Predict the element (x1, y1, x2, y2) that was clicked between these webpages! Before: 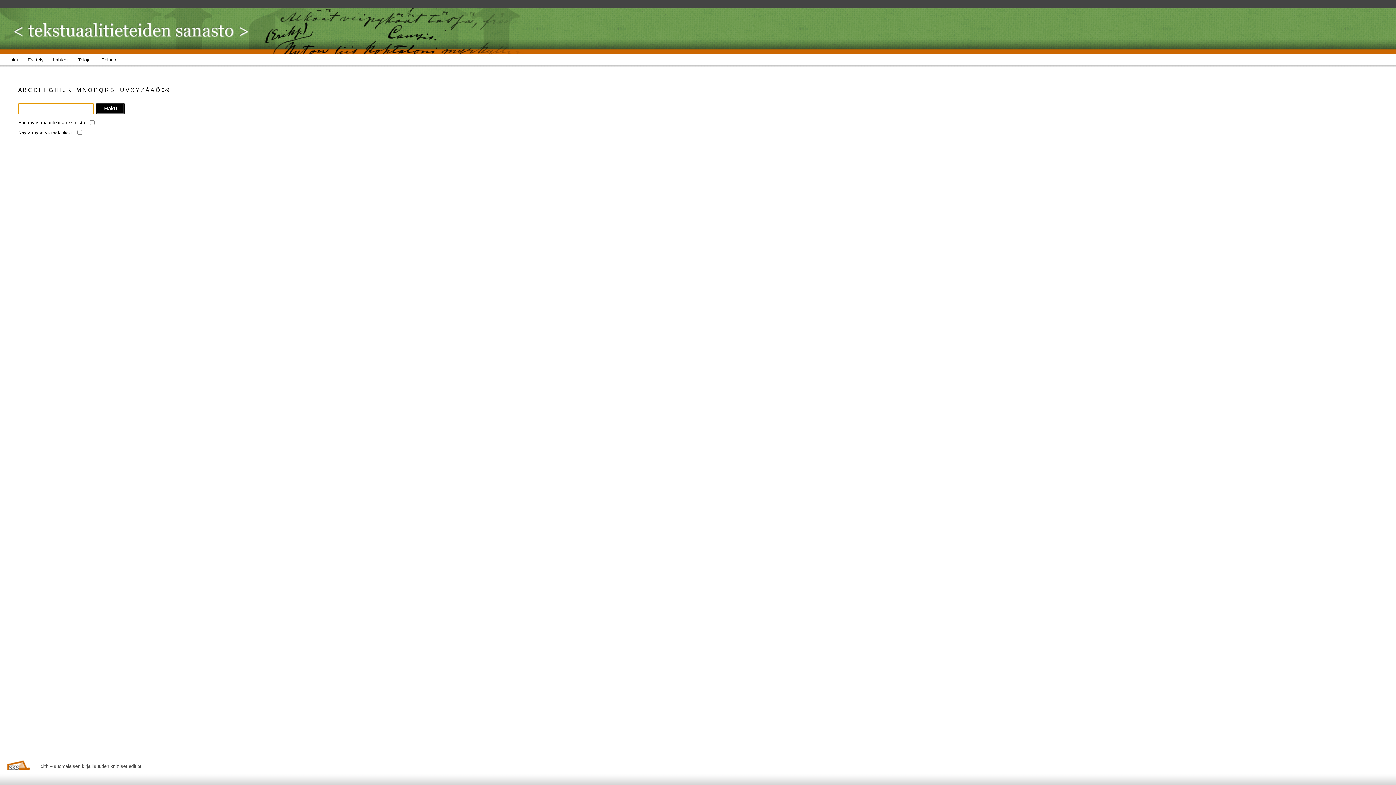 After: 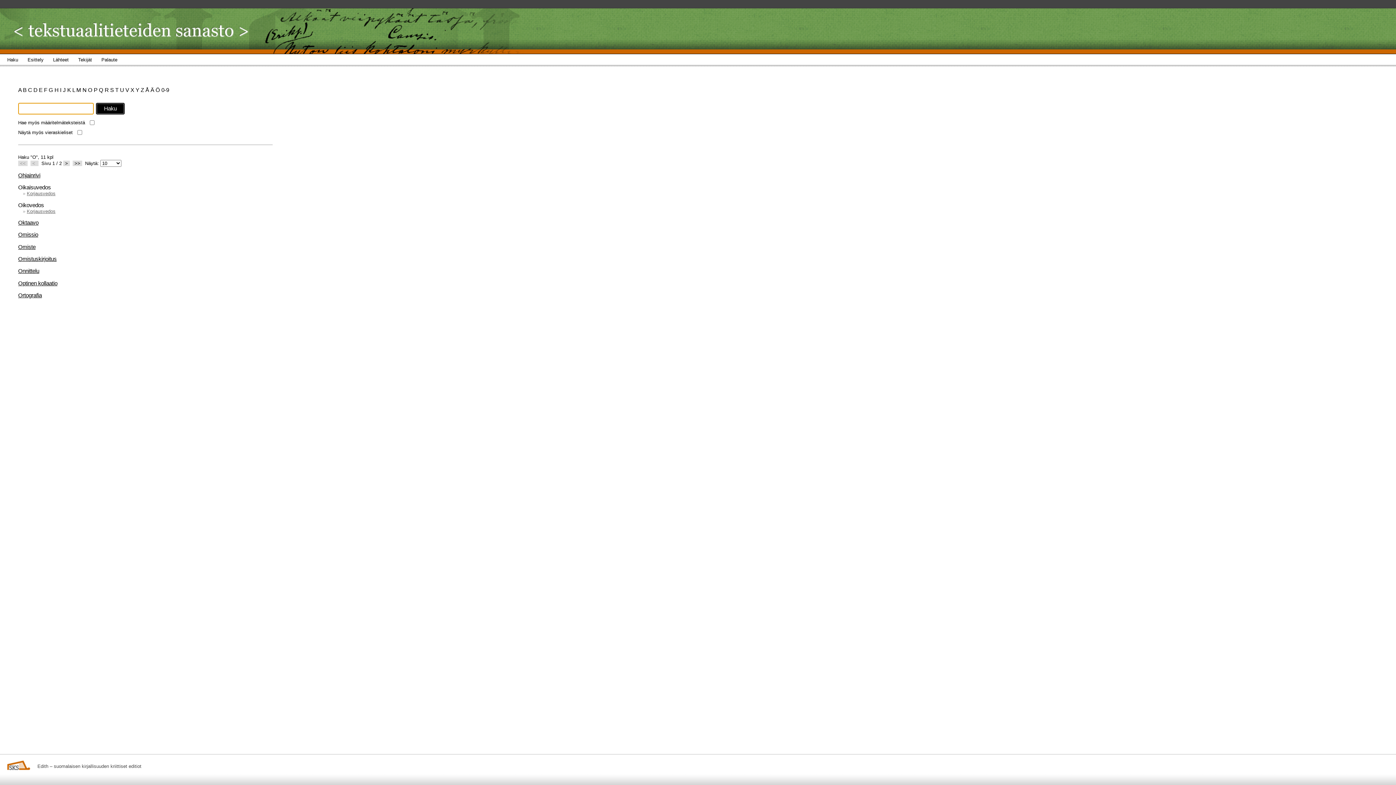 Action: label: O  bbox: (88, 86, 93, 93)